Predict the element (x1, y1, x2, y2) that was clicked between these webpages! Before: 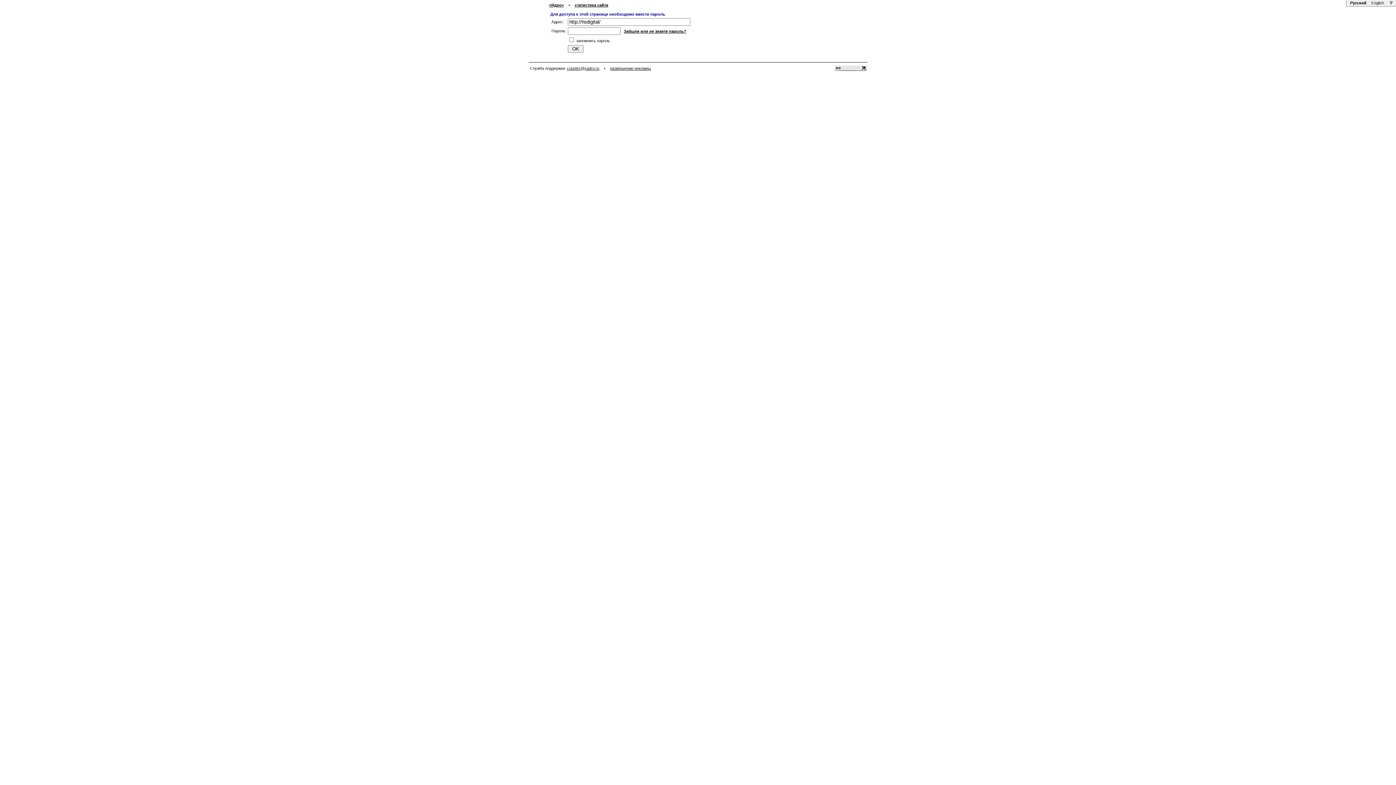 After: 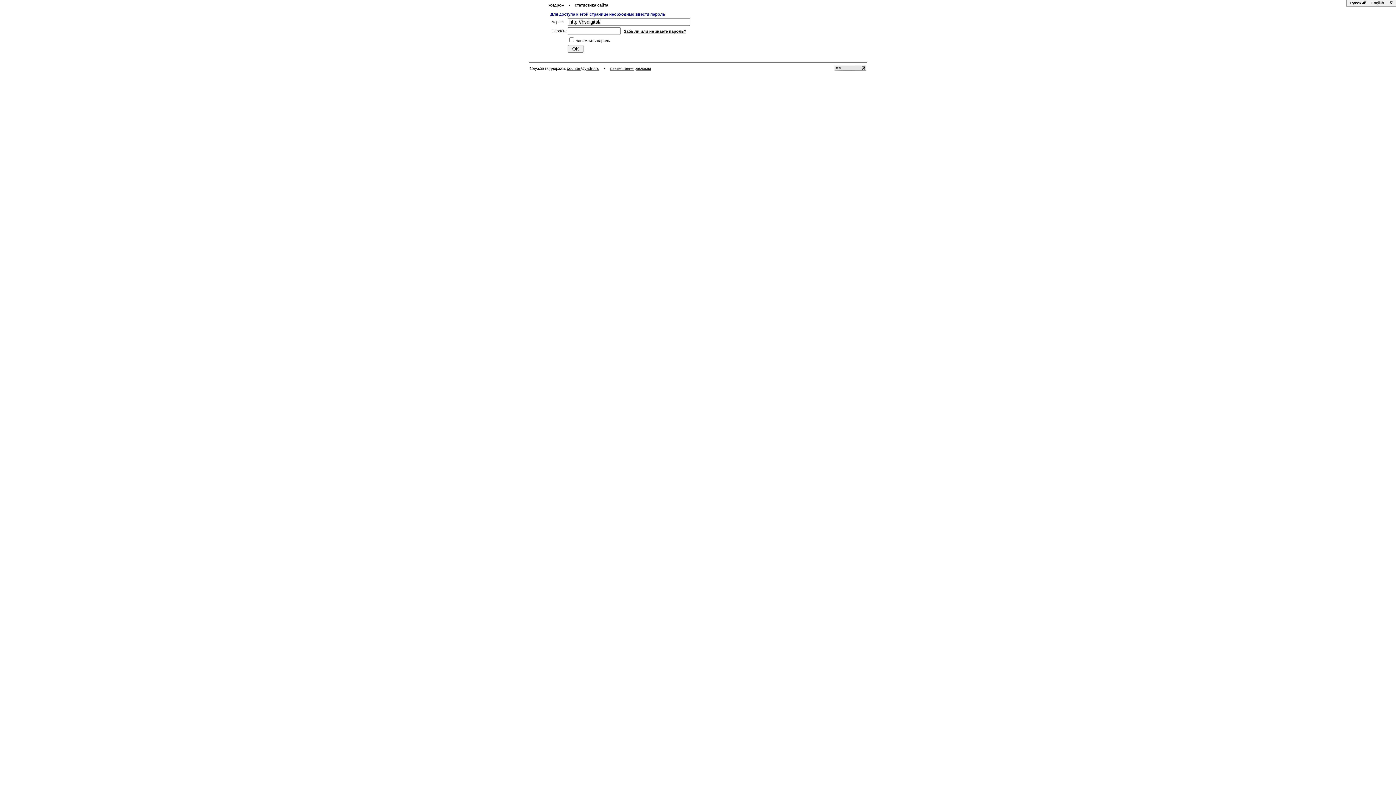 Action: bbox: (567, 66, 599, 70) label: counter@yadro.ru